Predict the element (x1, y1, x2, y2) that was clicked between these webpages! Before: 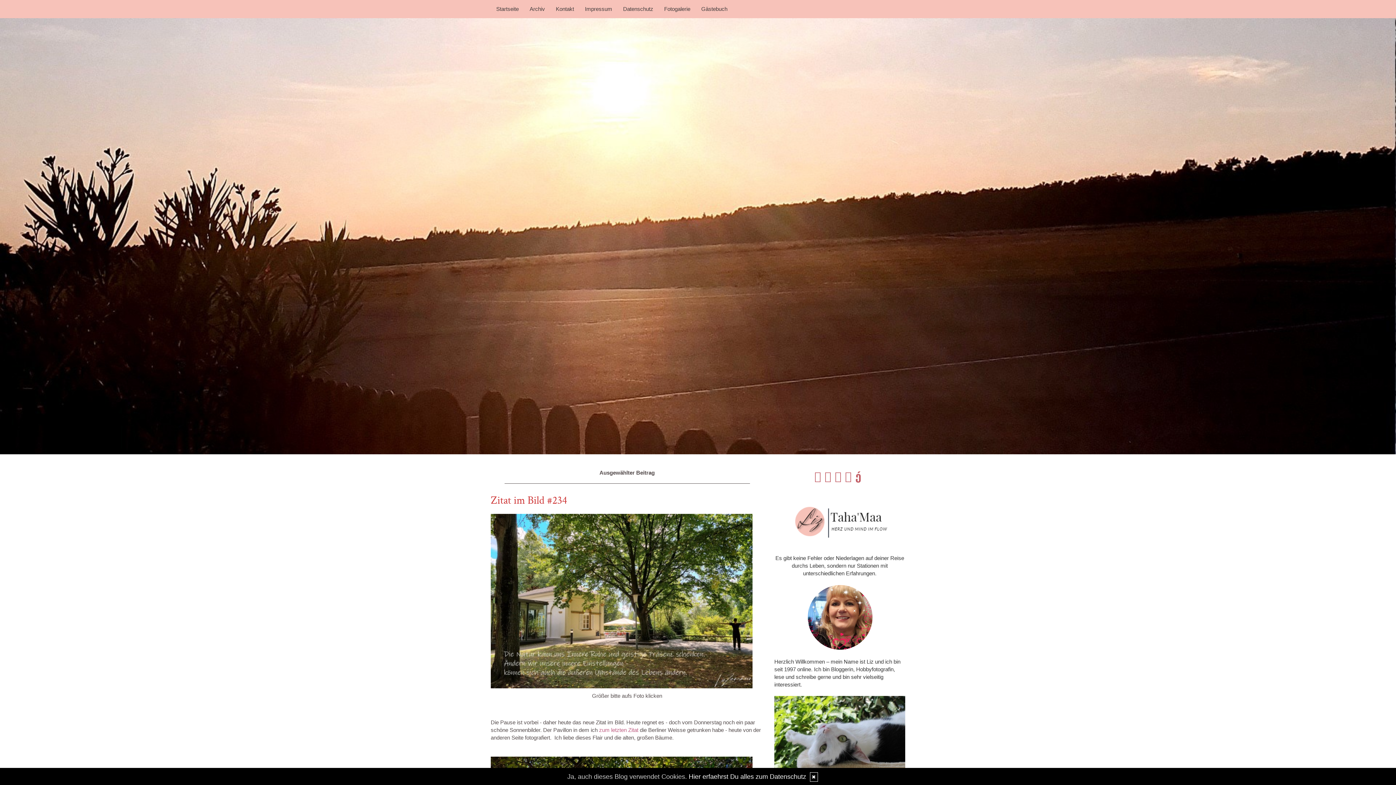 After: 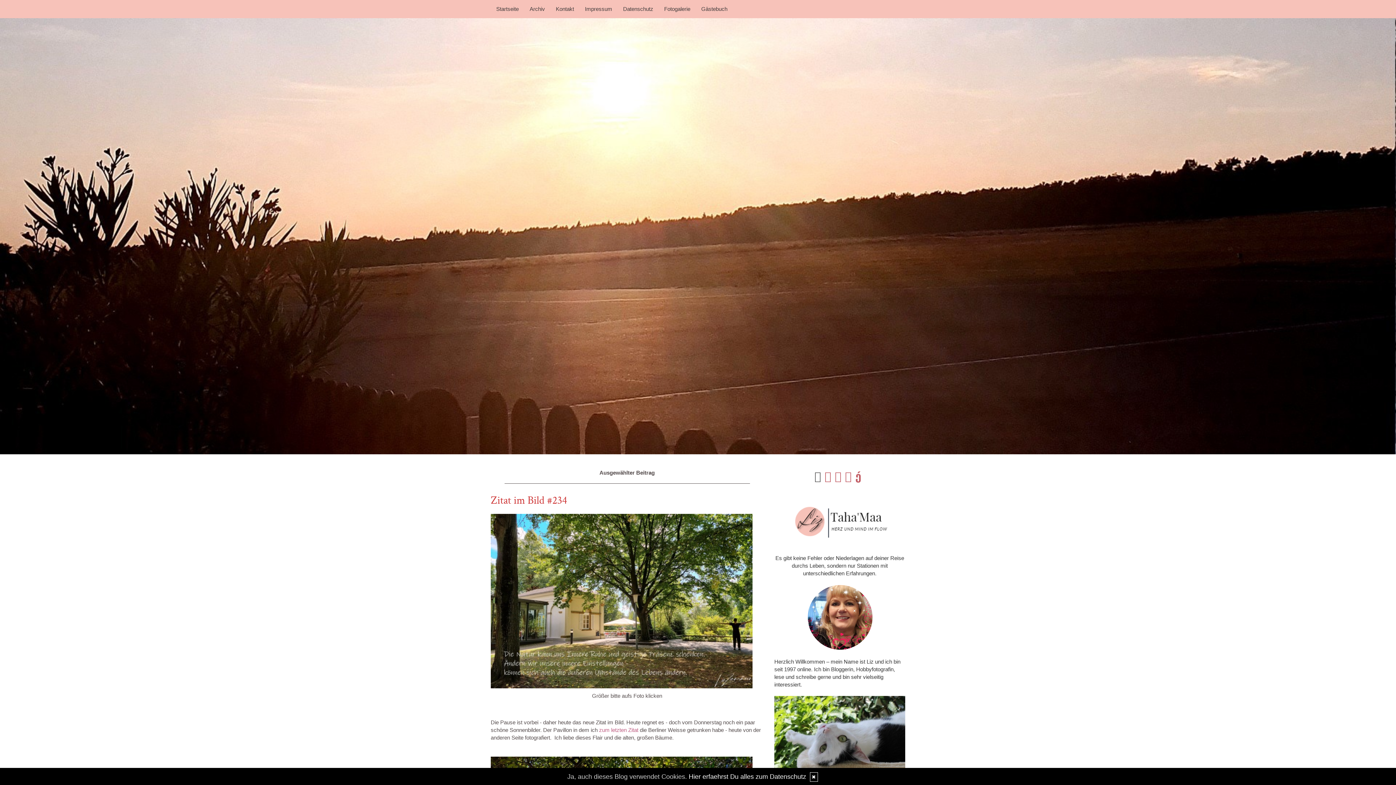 Action: bbox: (814, 469, 821, 484)